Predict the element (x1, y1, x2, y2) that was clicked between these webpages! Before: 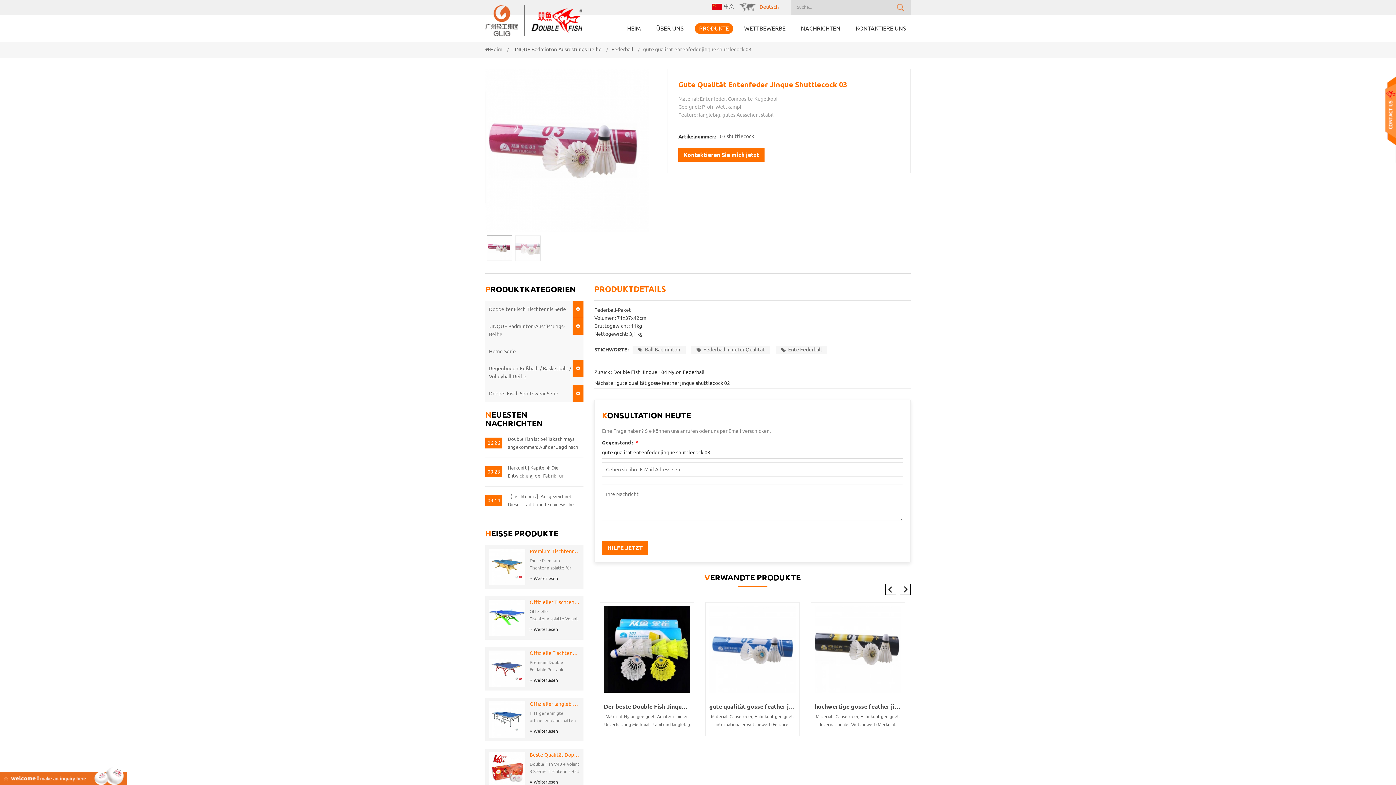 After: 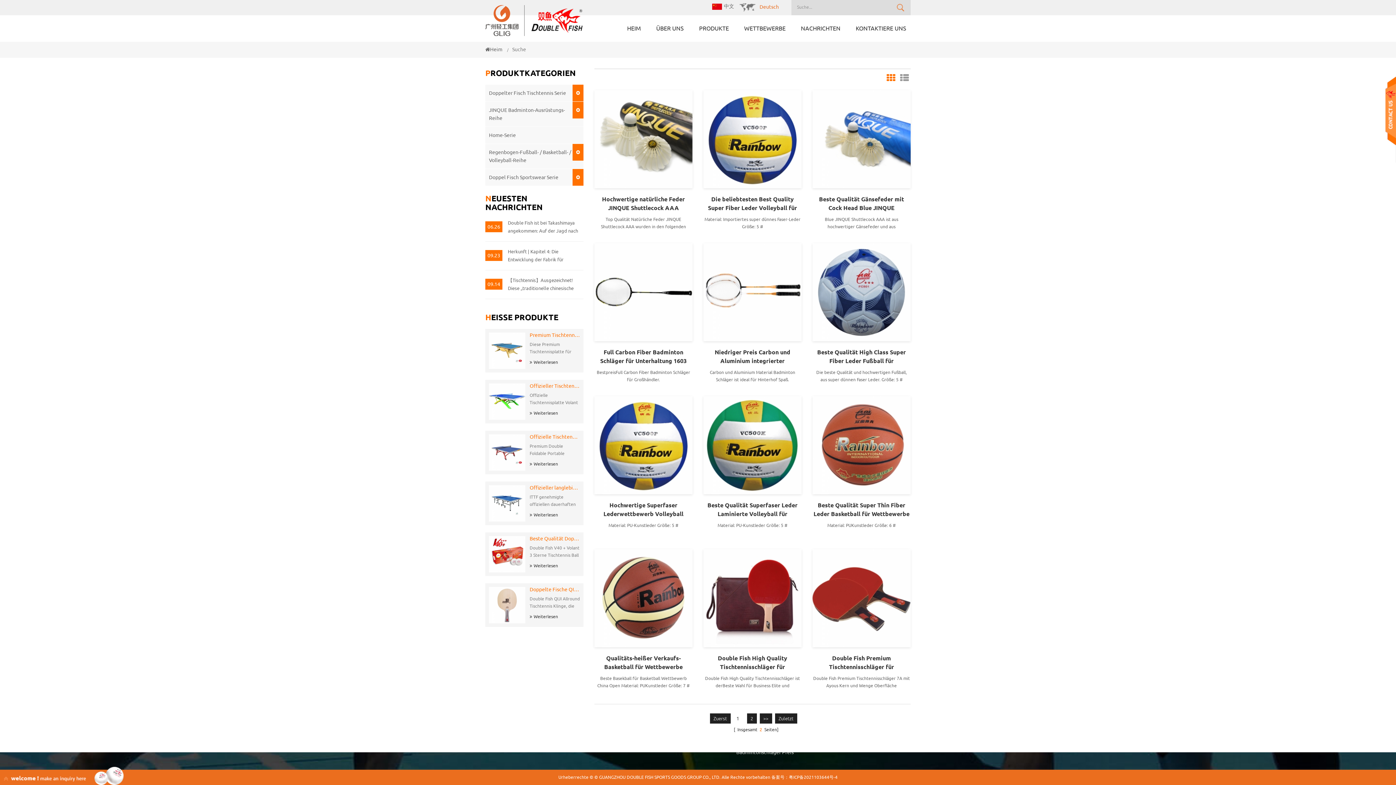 Action: label: Federball in guter Qualität bbox: (691, 345, 770, 353)